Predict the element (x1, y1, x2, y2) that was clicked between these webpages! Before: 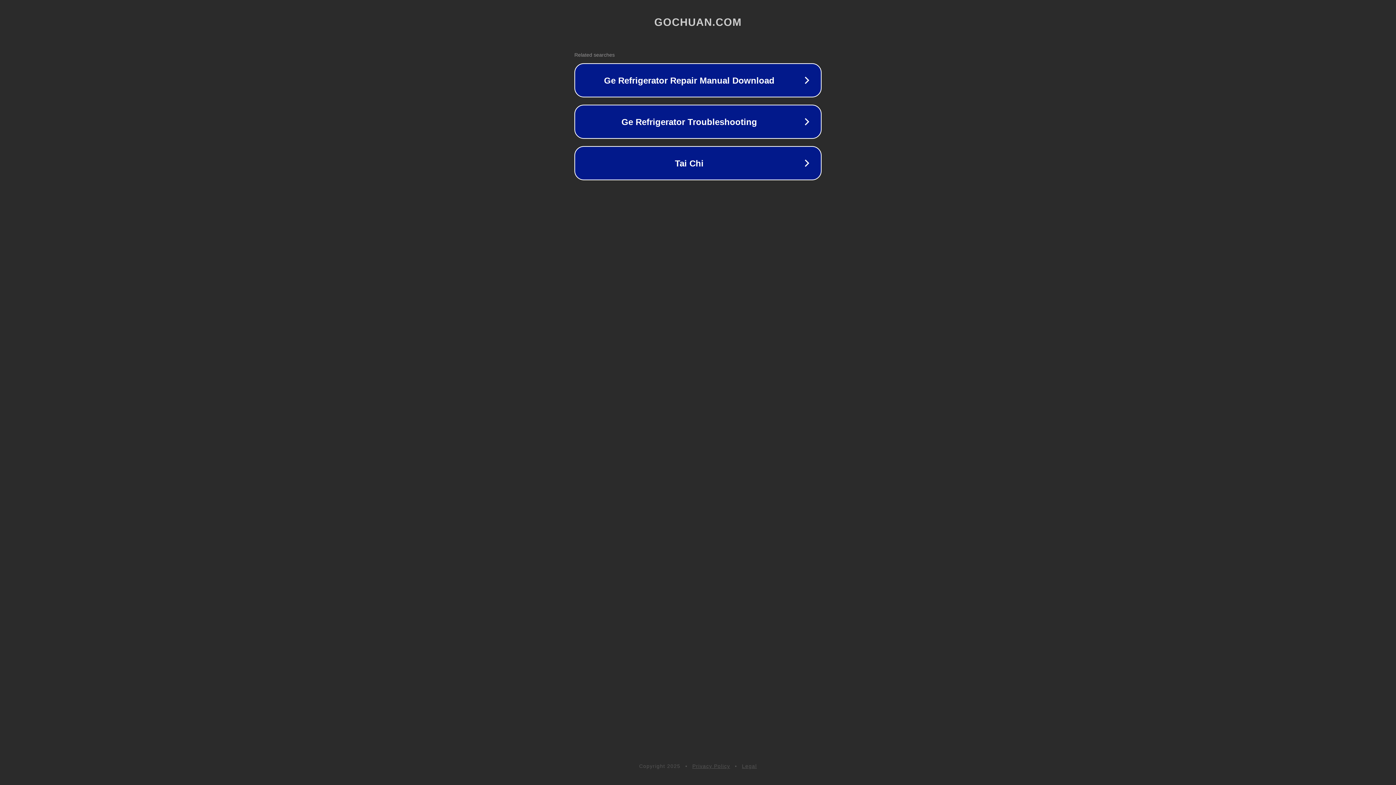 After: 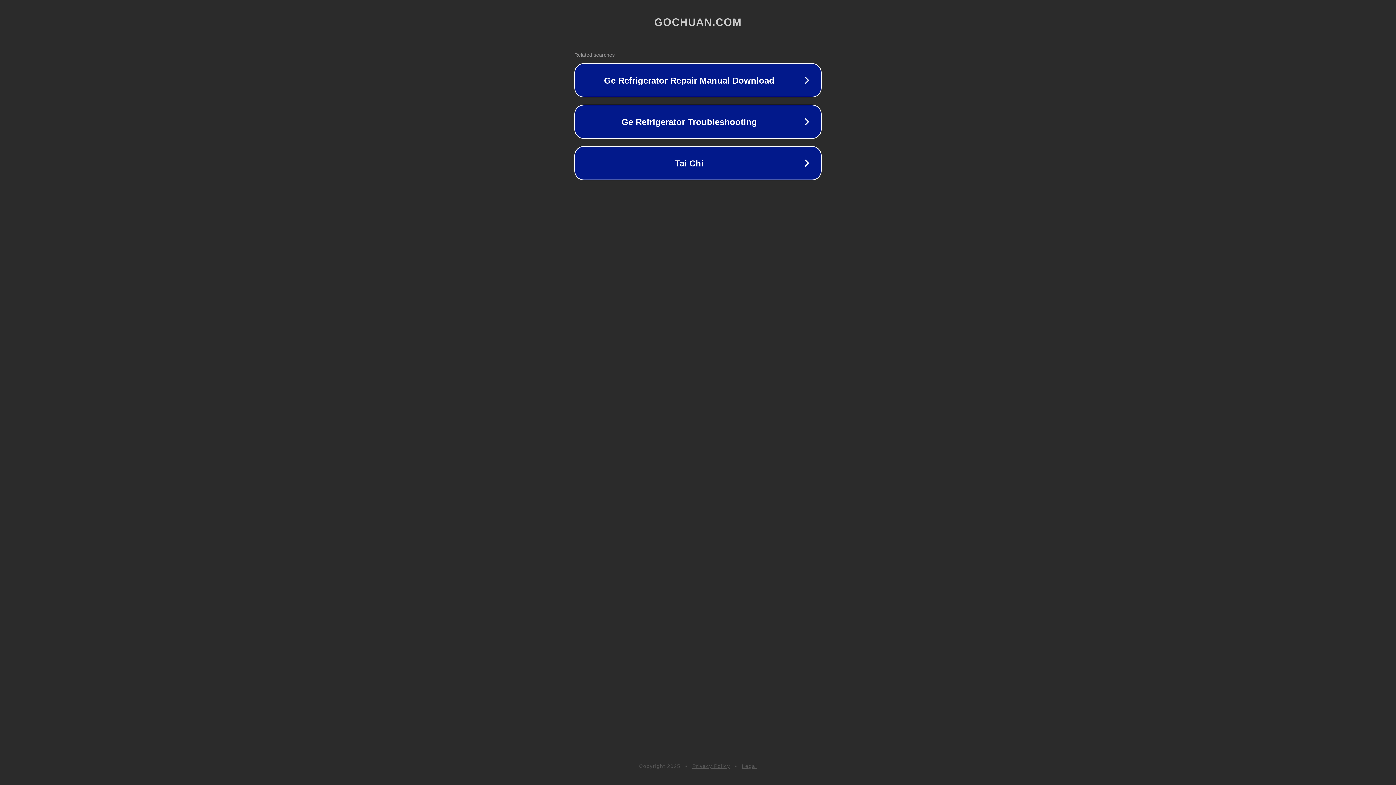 Action: bbox: (692, 763, 730, 769) label: Privacy Policy